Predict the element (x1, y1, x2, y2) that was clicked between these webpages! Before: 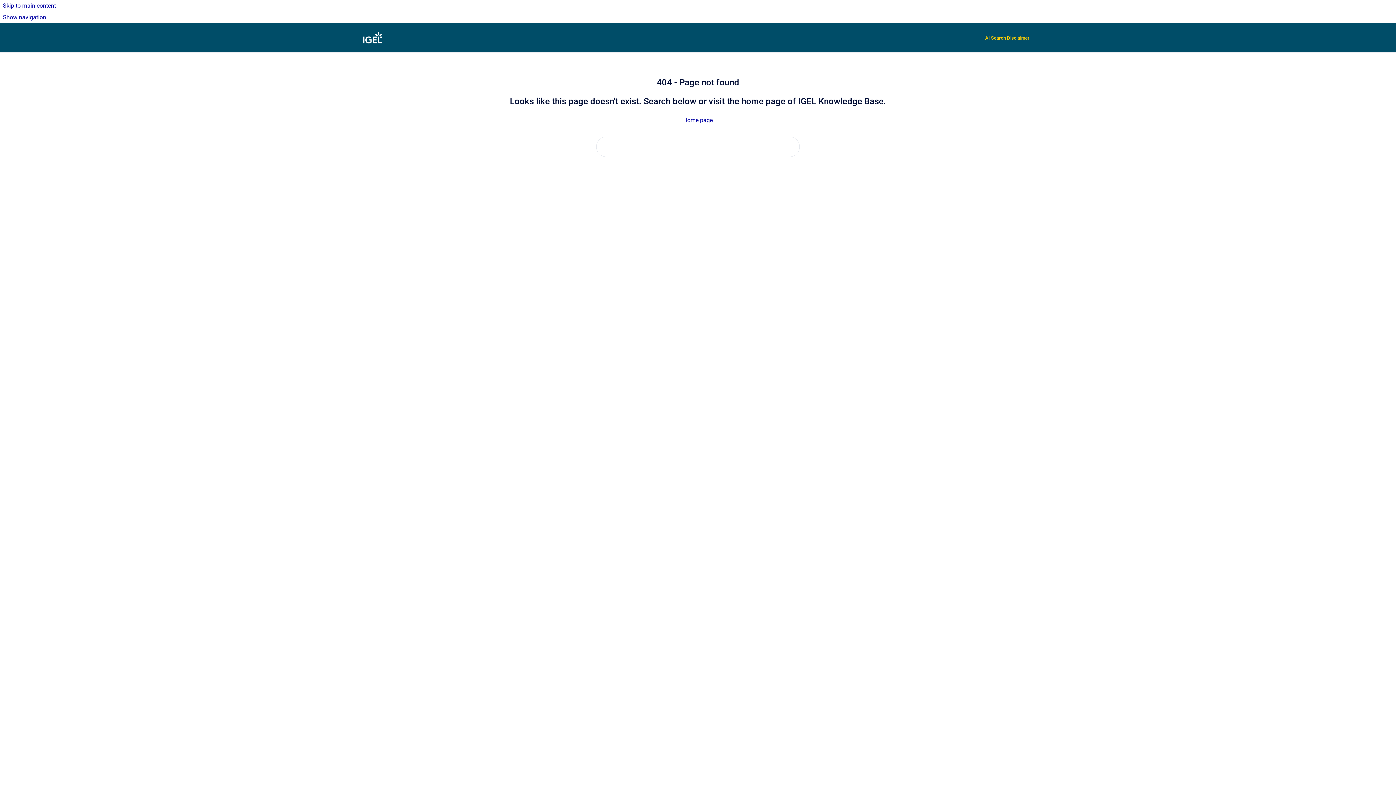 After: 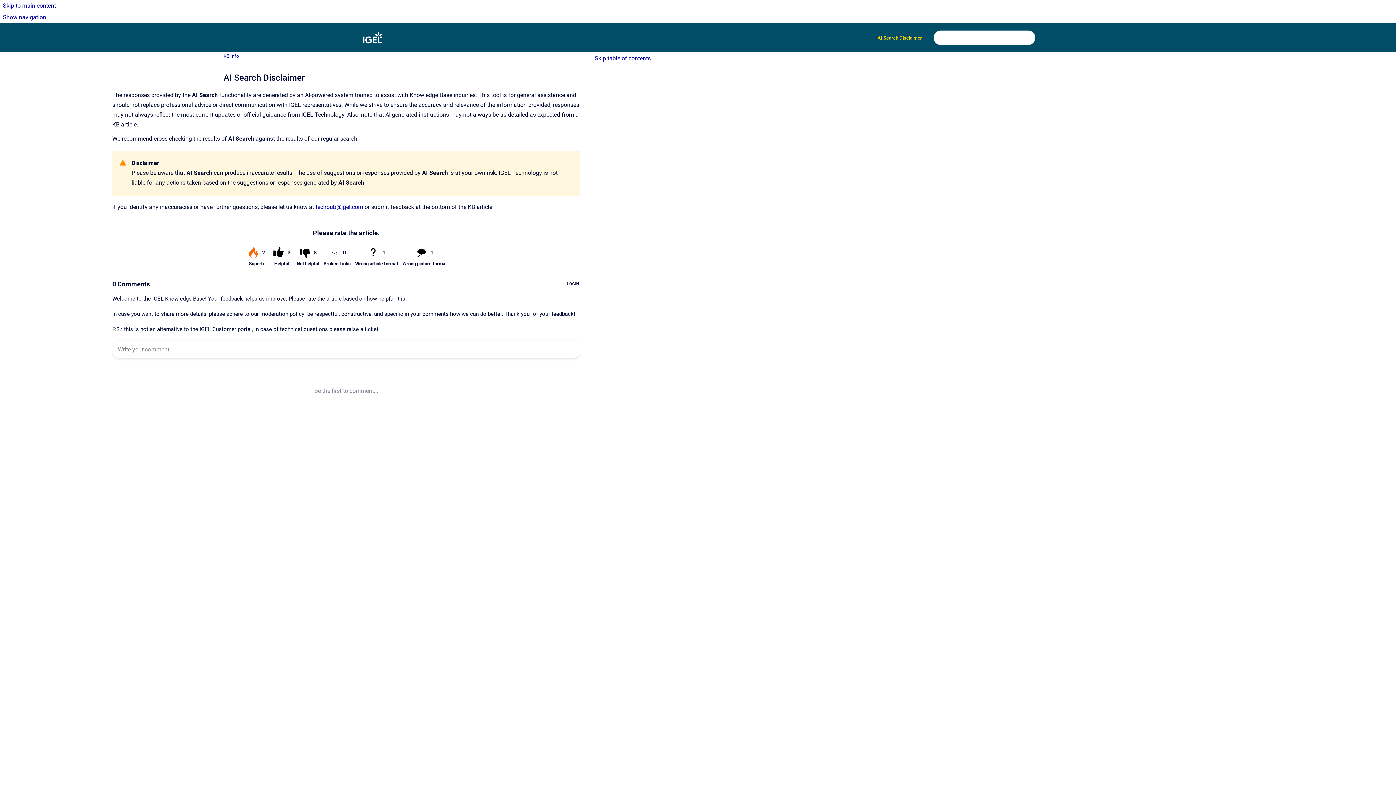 Action: bbox: (979, 30, 1035, 45) label: AI Search Disclaimer